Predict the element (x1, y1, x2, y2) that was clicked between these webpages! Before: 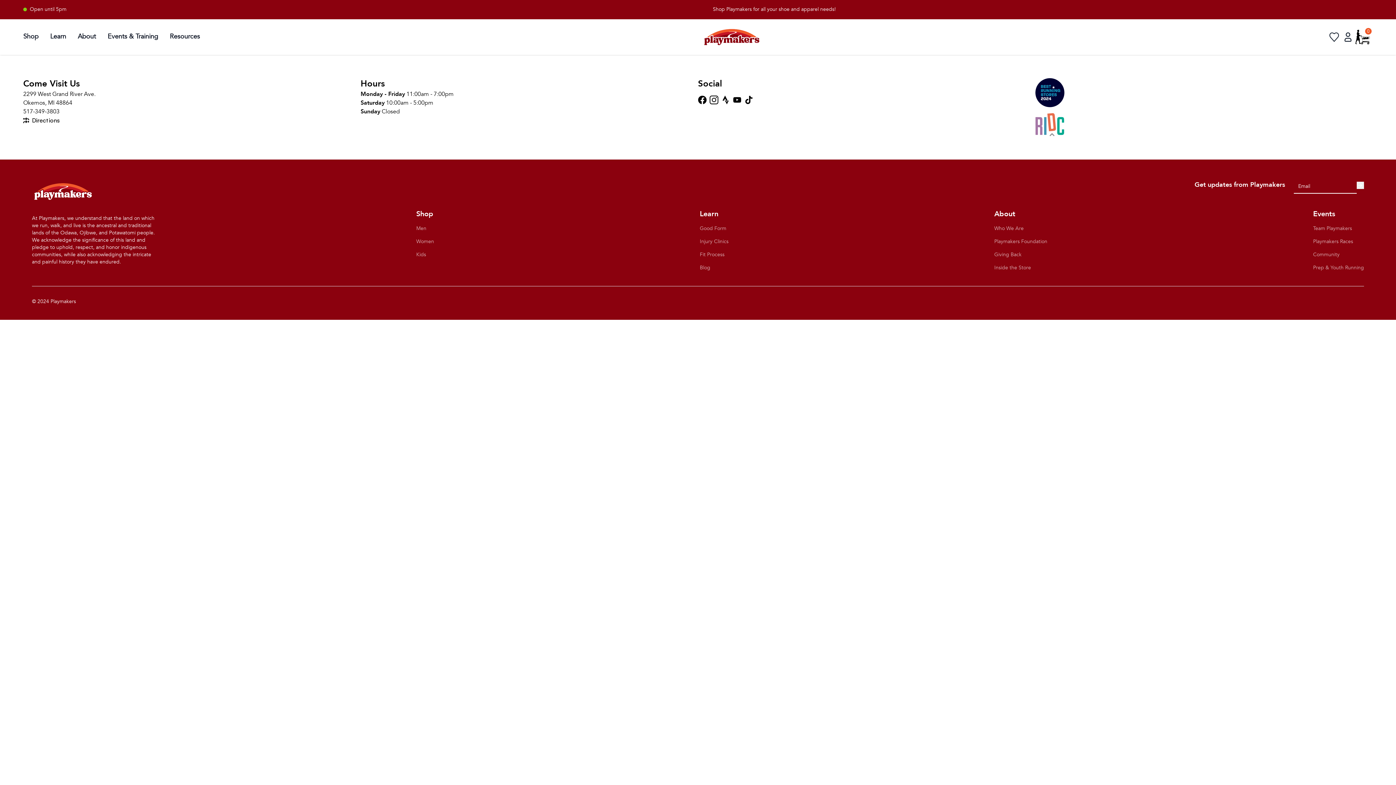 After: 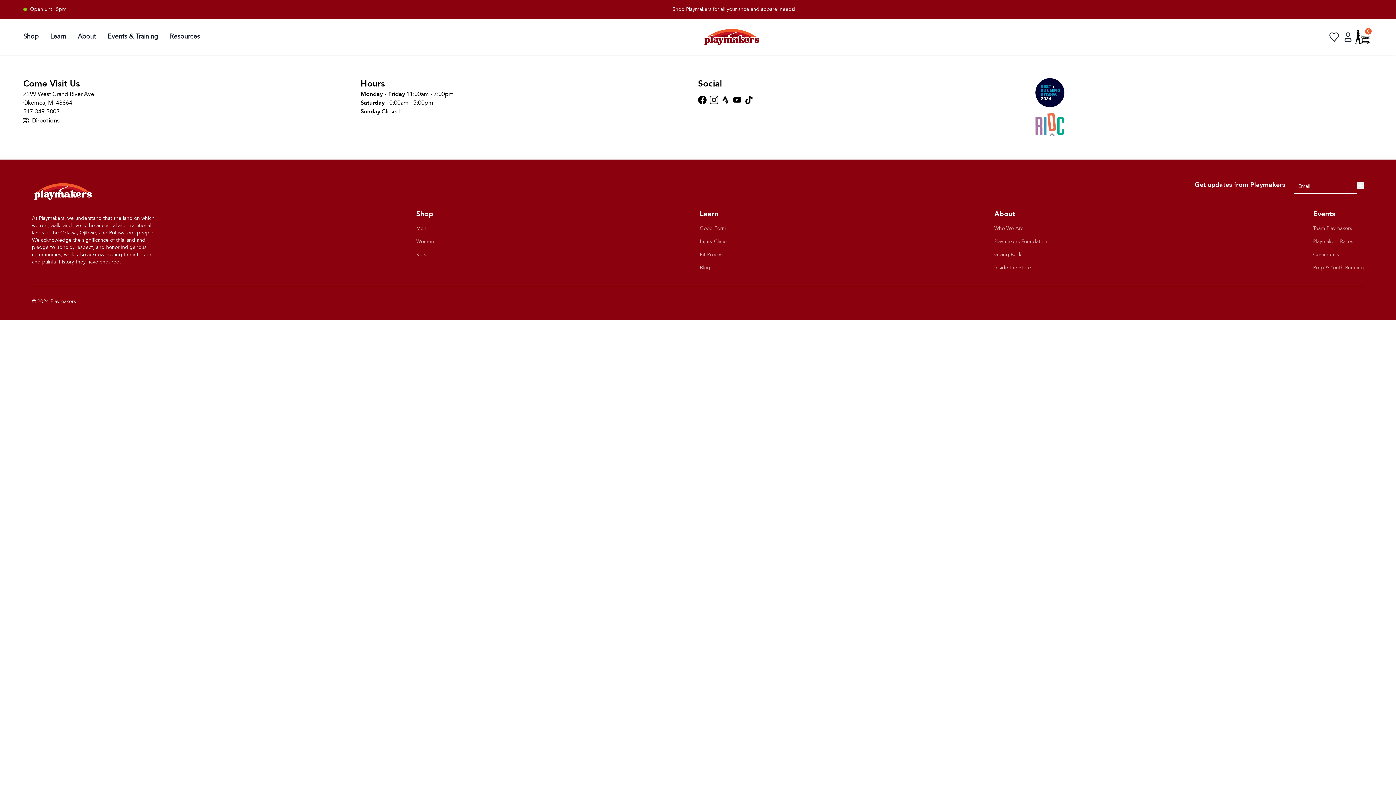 Action: bbox: (50, 31, 66, 41) label: Learn